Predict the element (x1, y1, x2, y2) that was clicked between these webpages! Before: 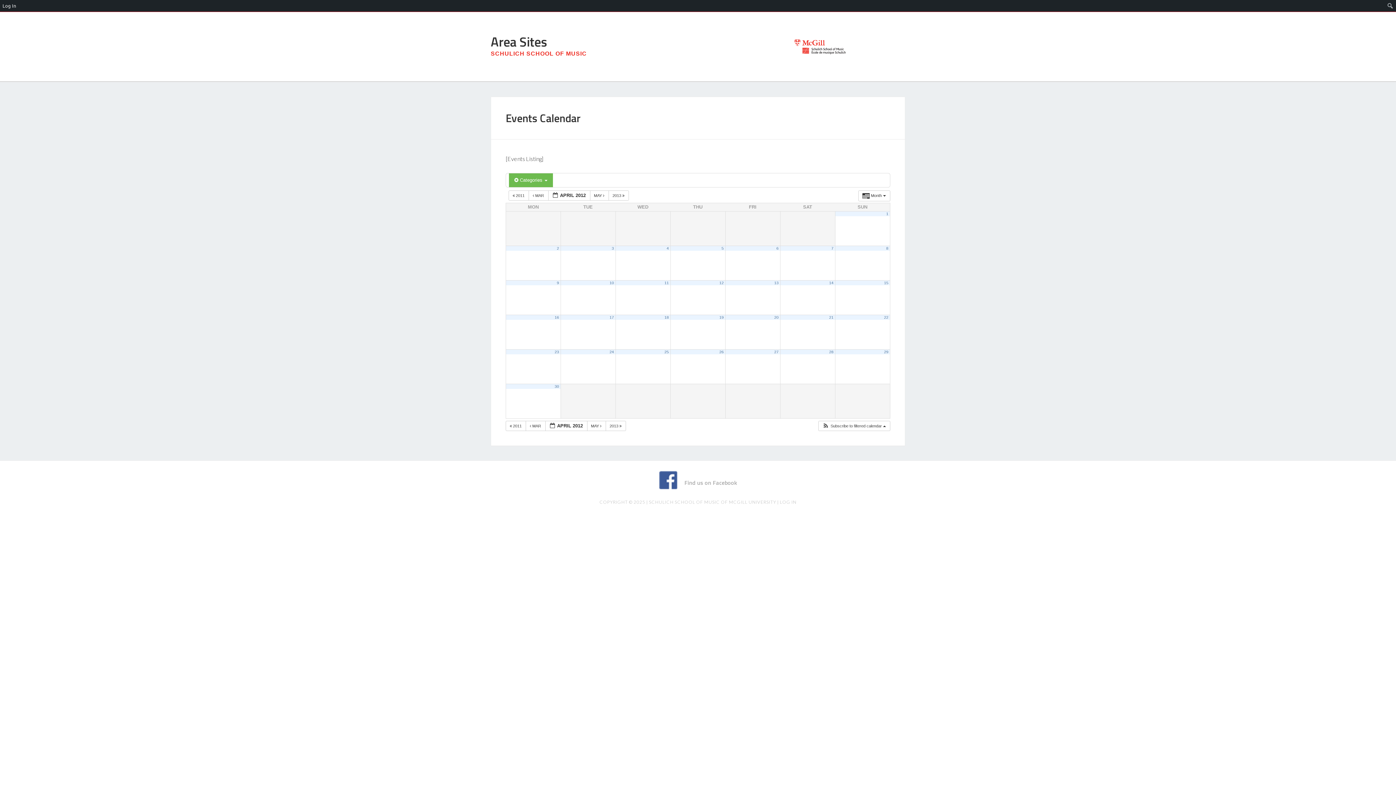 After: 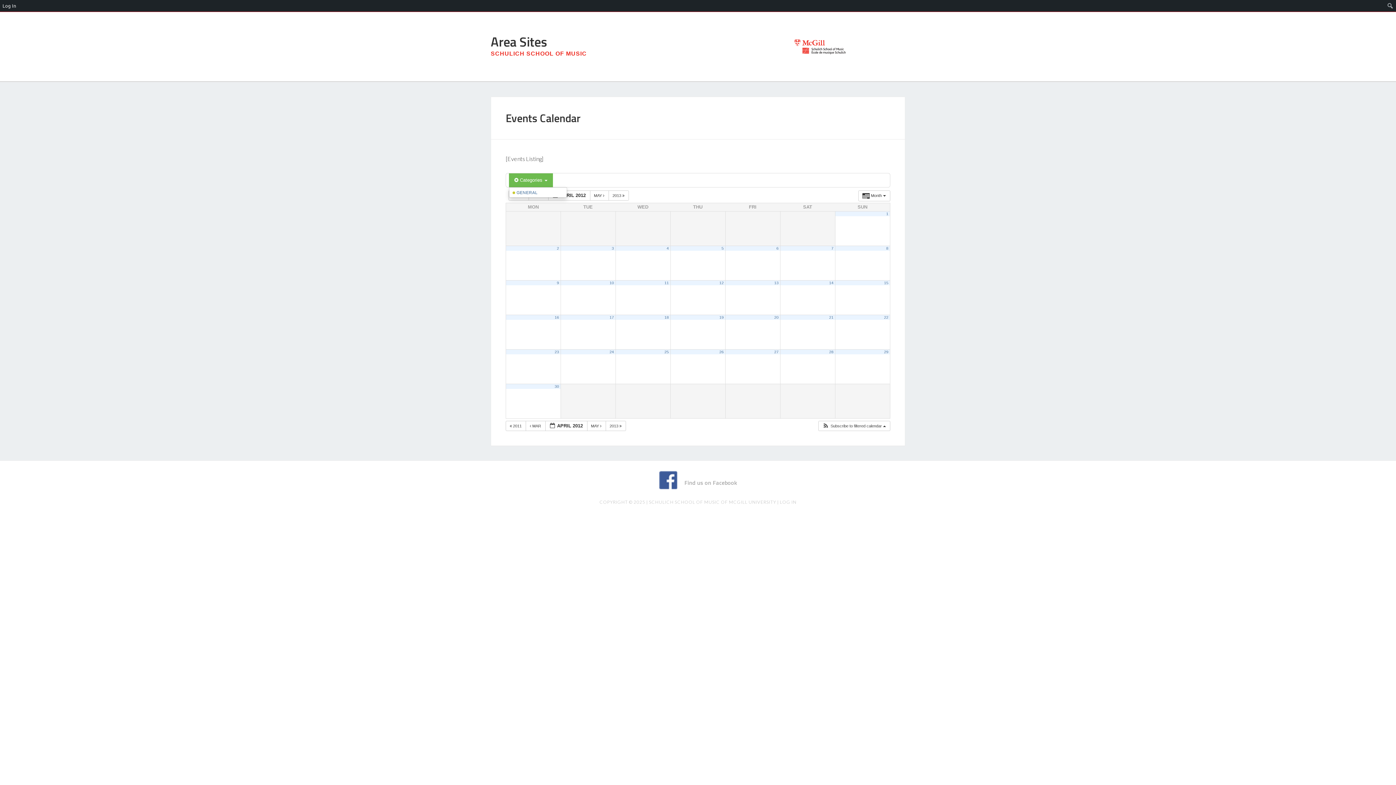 Action: bbox: (509, 173, 553, 187) label:  Categories 